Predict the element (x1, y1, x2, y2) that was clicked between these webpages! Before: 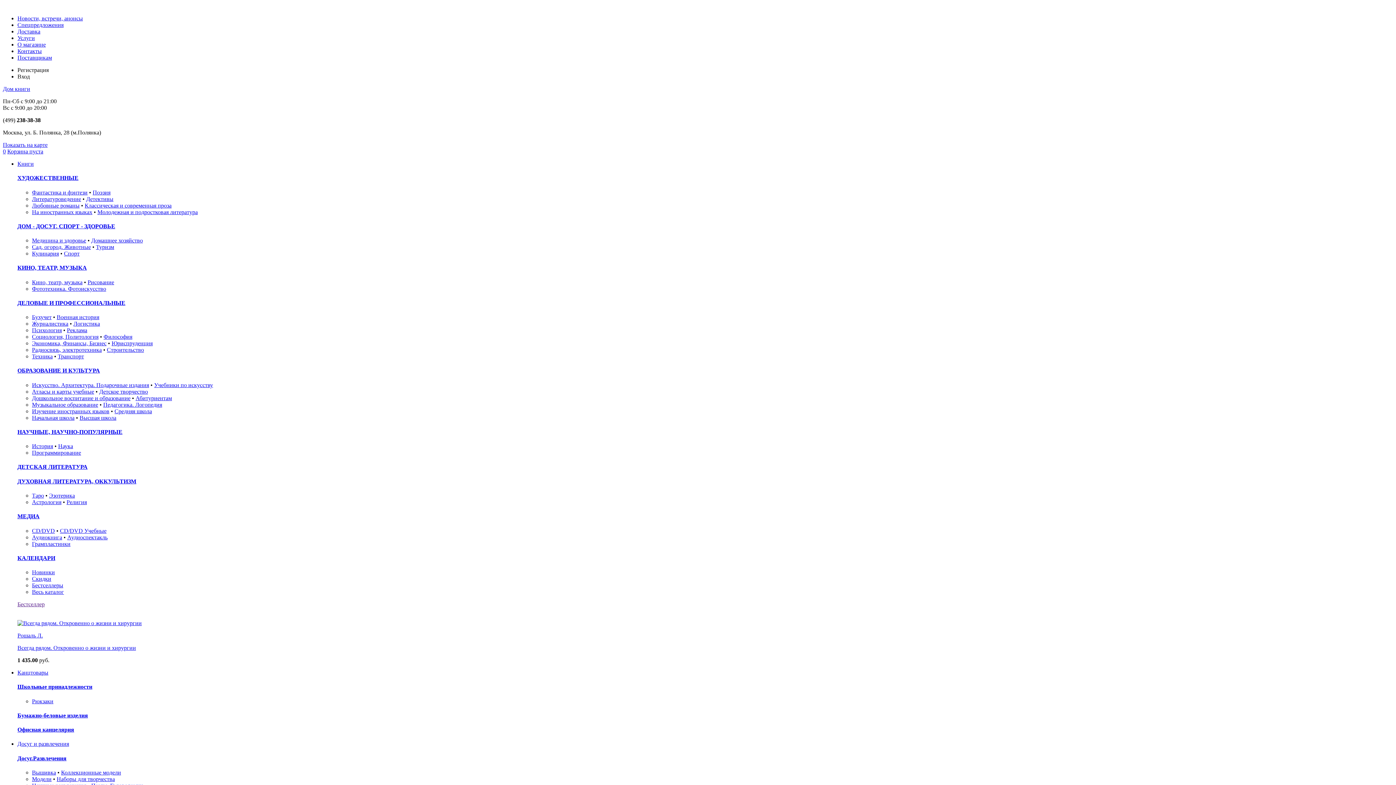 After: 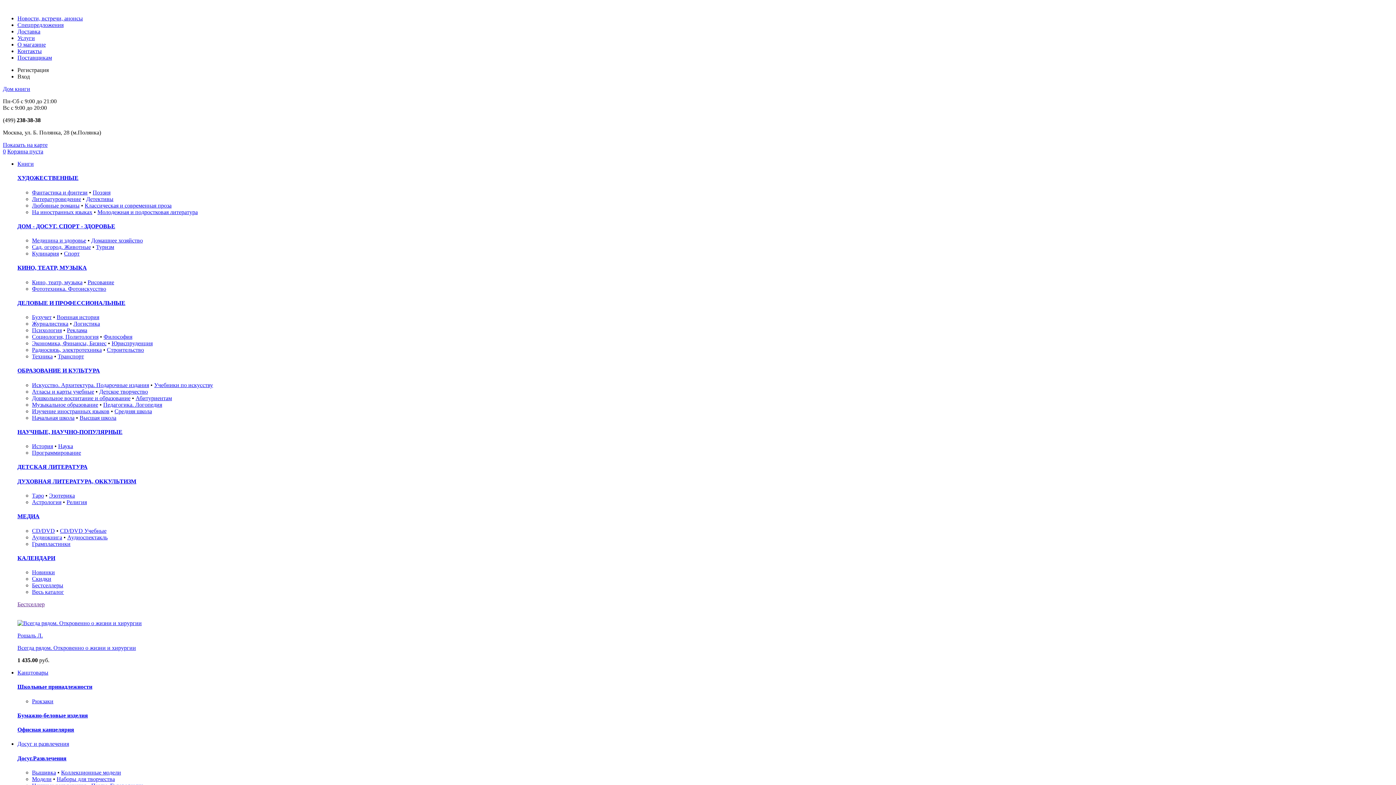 Action: label: Доставка bbox: (17, 28, 40, 34)